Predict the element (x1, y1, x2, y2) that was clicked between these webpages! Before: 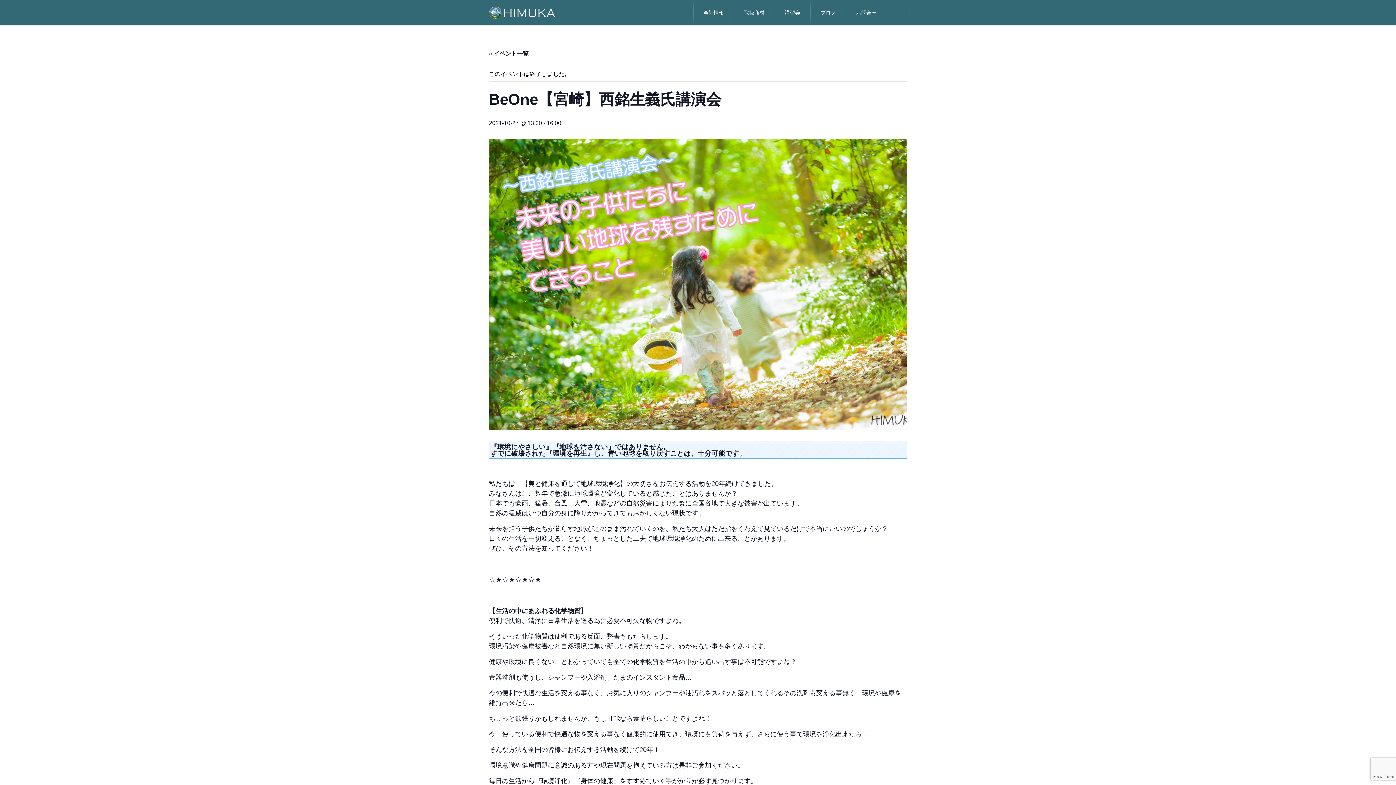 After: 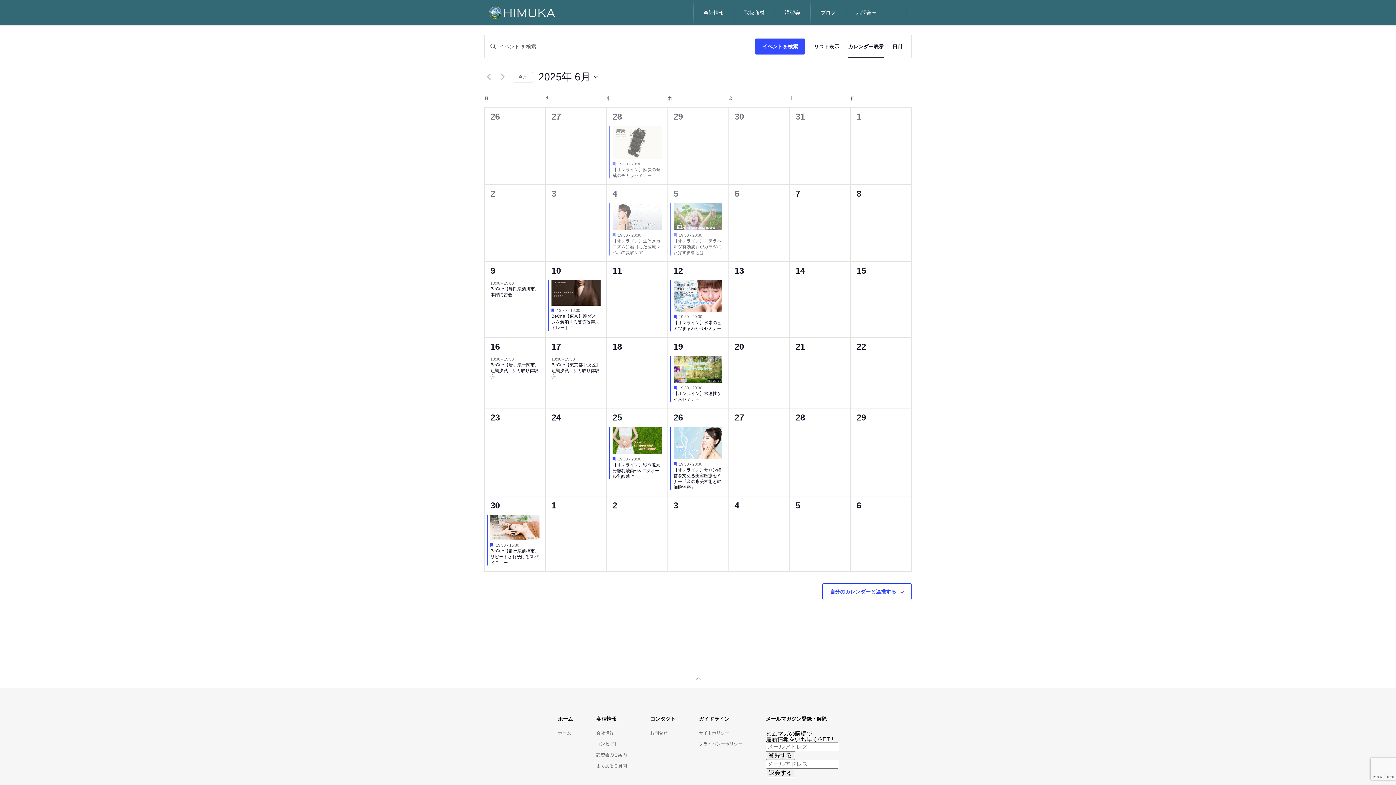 Action: label: « イベント一覧 bbox: (489, 50, 528, 56)